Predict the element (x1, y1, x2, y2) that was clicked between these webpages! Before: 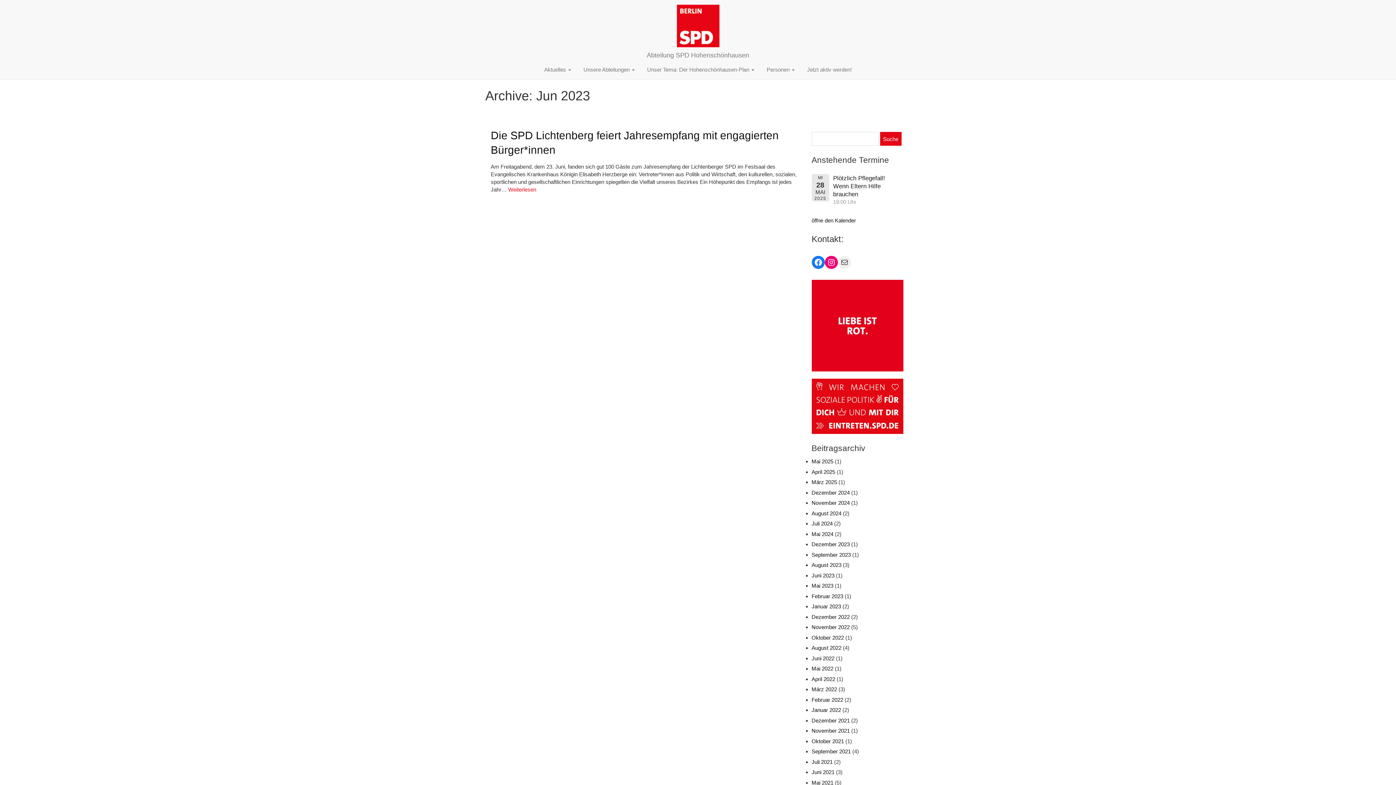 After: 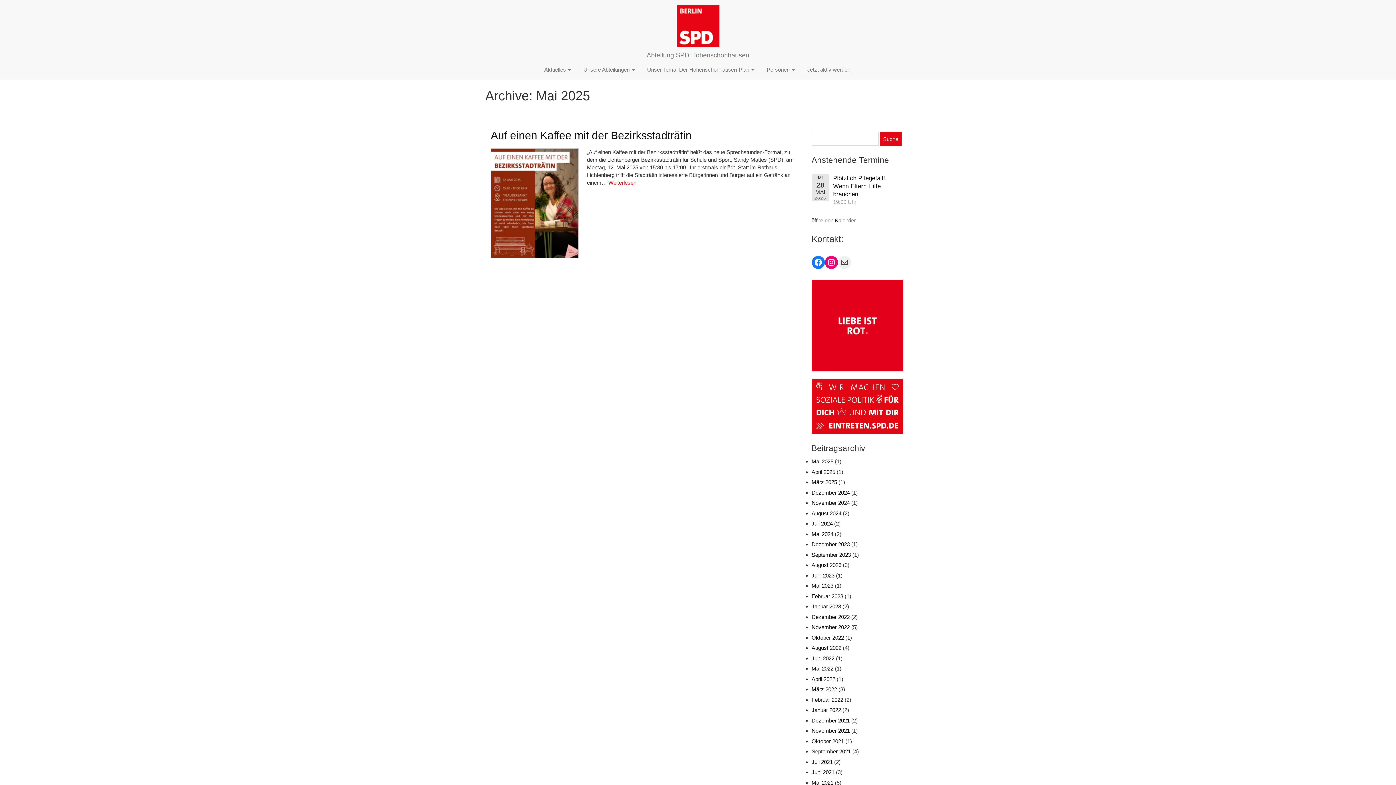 Action: bbox: (811, 458, 833, 464) label: Mai 2025